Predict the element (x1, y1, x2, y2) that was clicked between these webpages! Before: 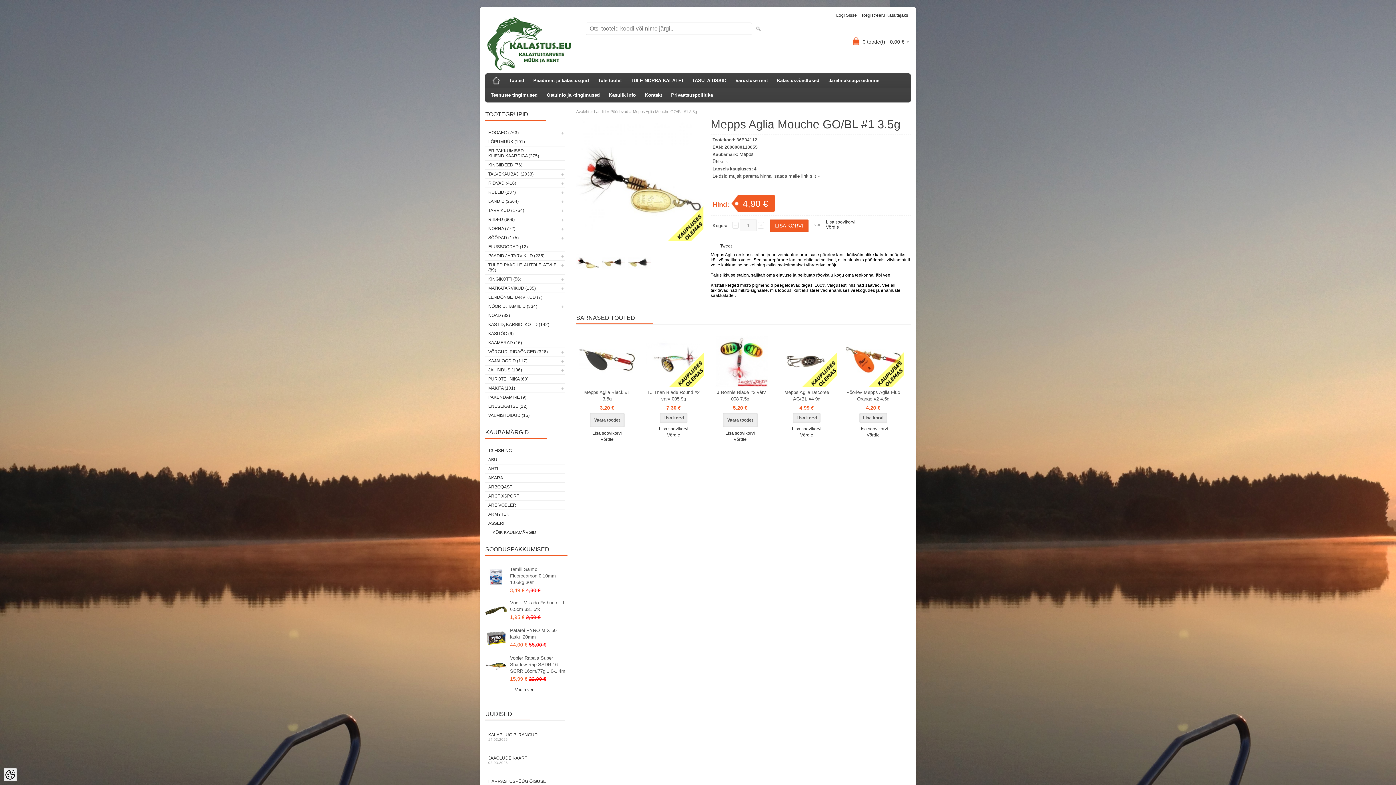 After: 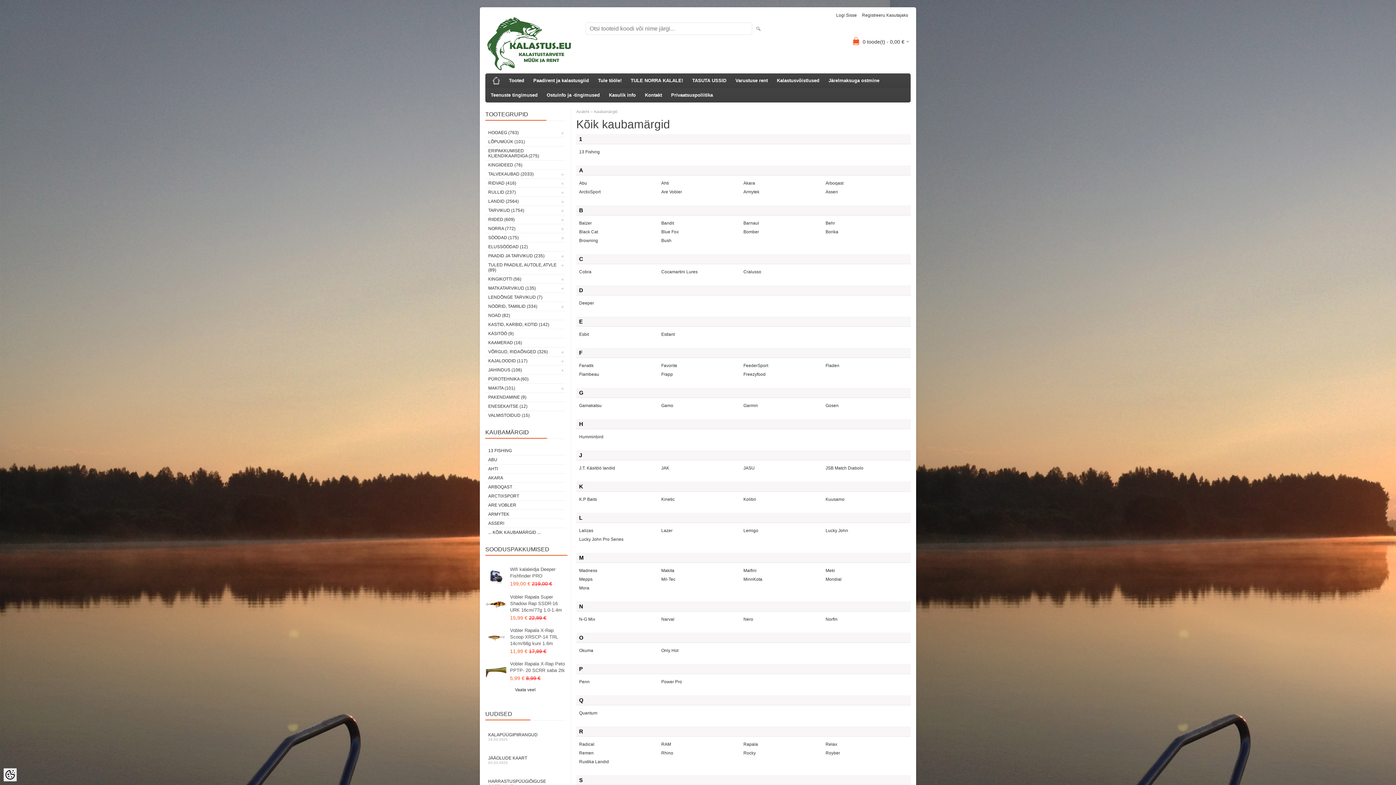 Action: bbox: (485, 528, 565, 537) label: ... KÕIK KAUBAMÄRGID ...